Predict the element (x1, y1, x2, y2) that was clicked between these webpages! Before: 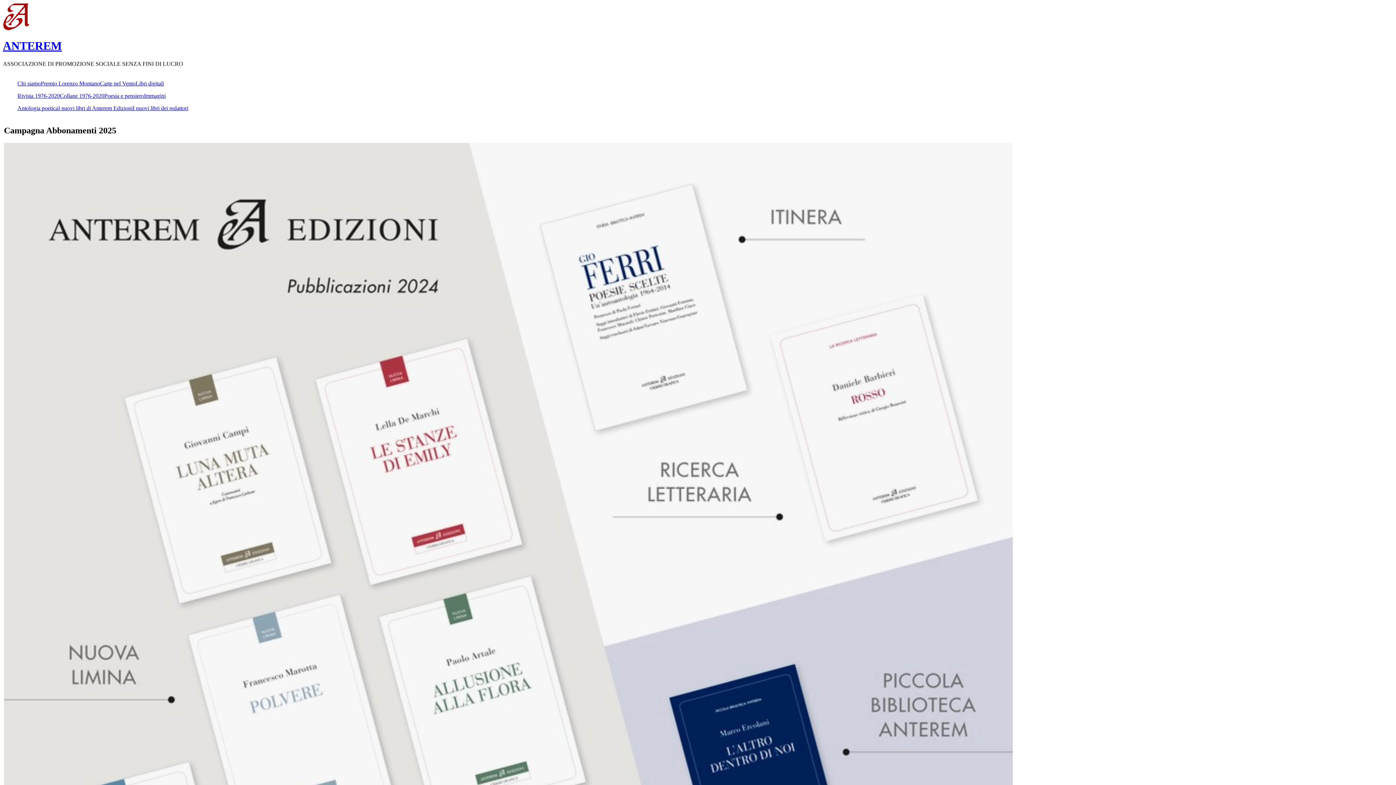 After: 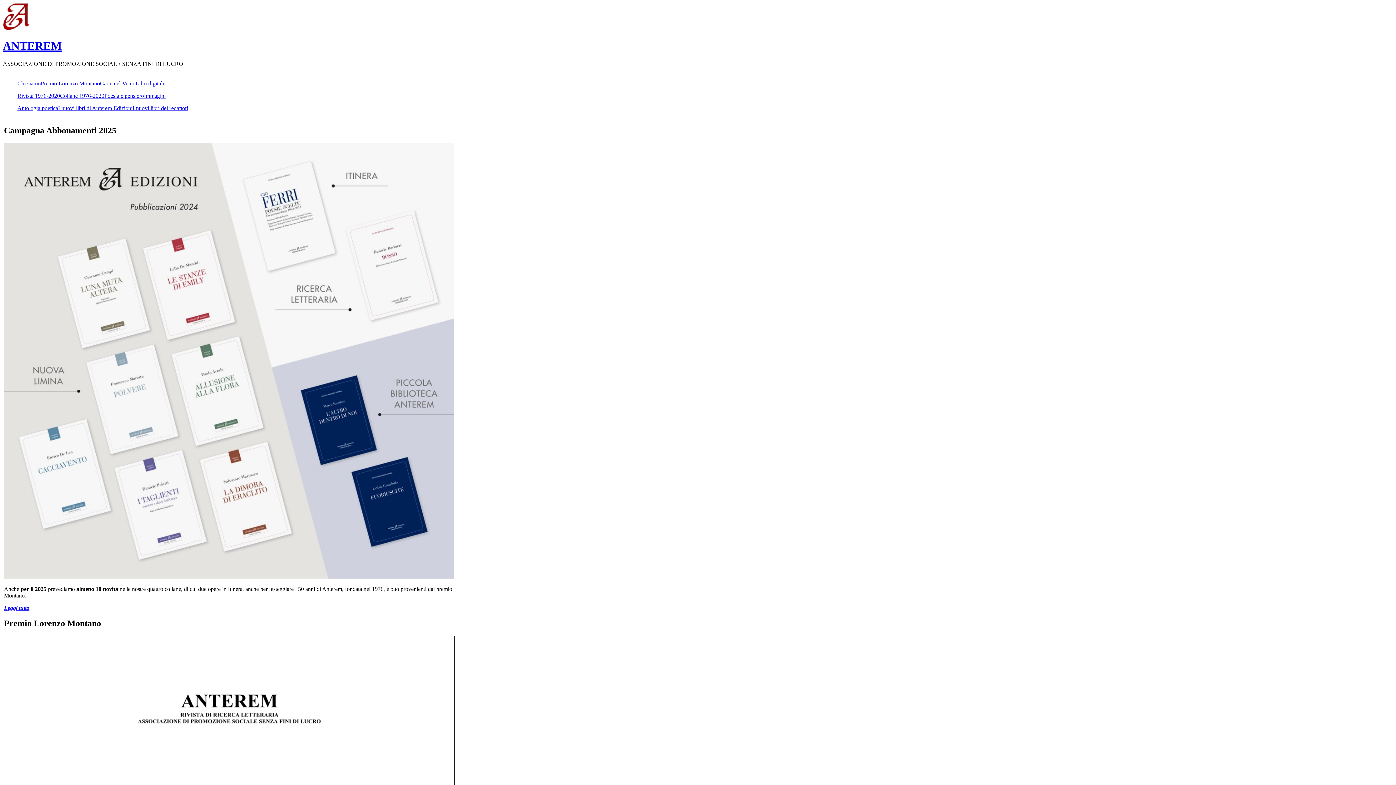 Action: label: Chi siamo bbox: (17, 80, 40, 86)